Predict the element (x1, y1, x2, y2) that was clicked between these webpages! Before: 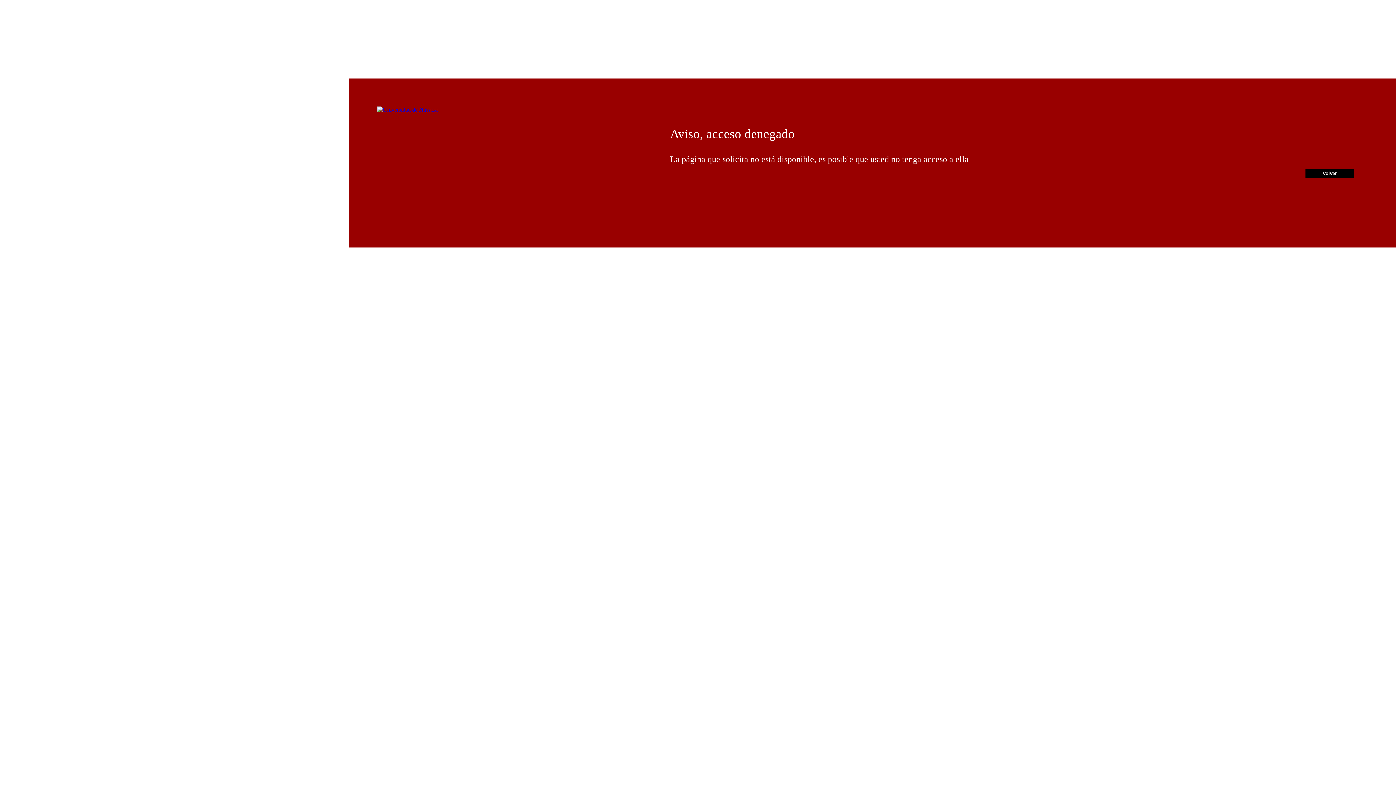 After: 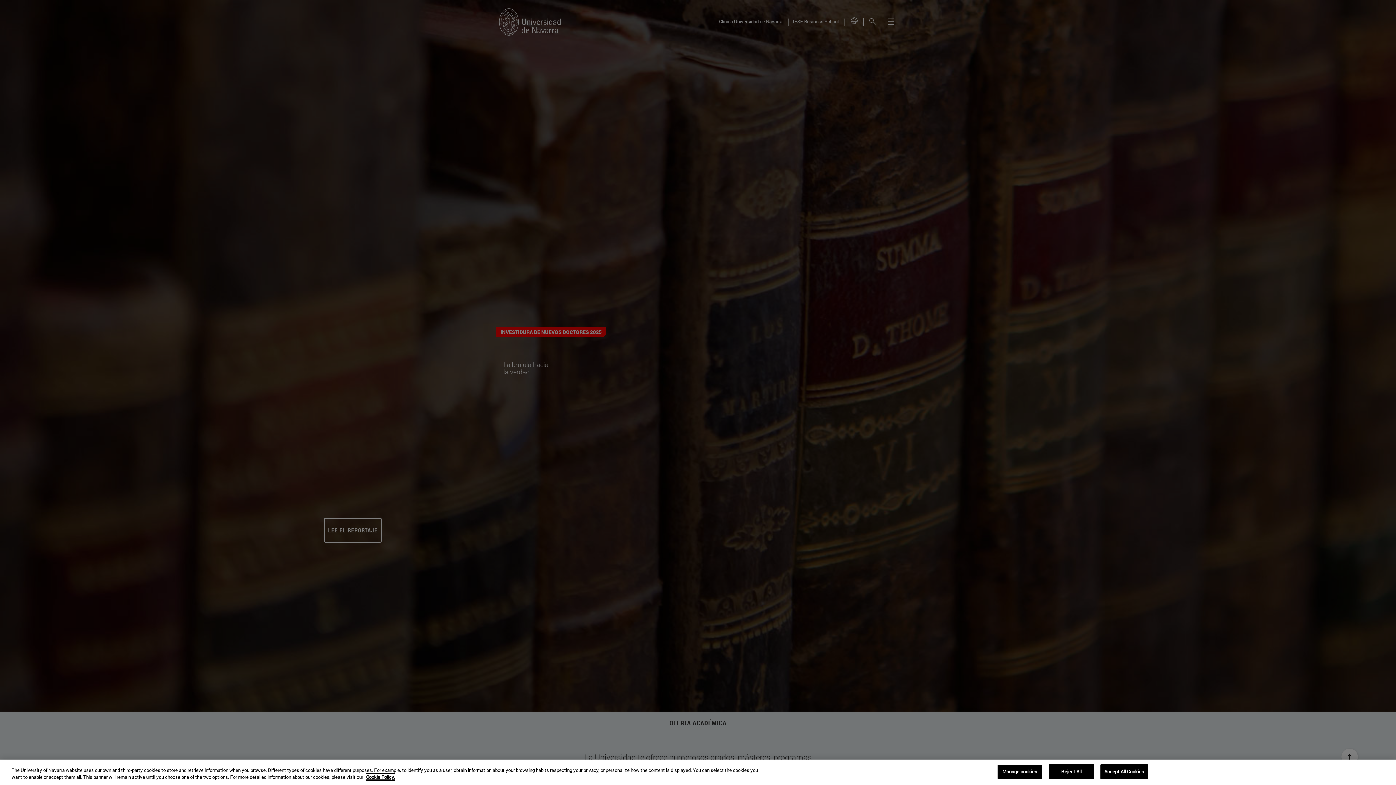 Action: bbox: (377, 106, 437, 112)